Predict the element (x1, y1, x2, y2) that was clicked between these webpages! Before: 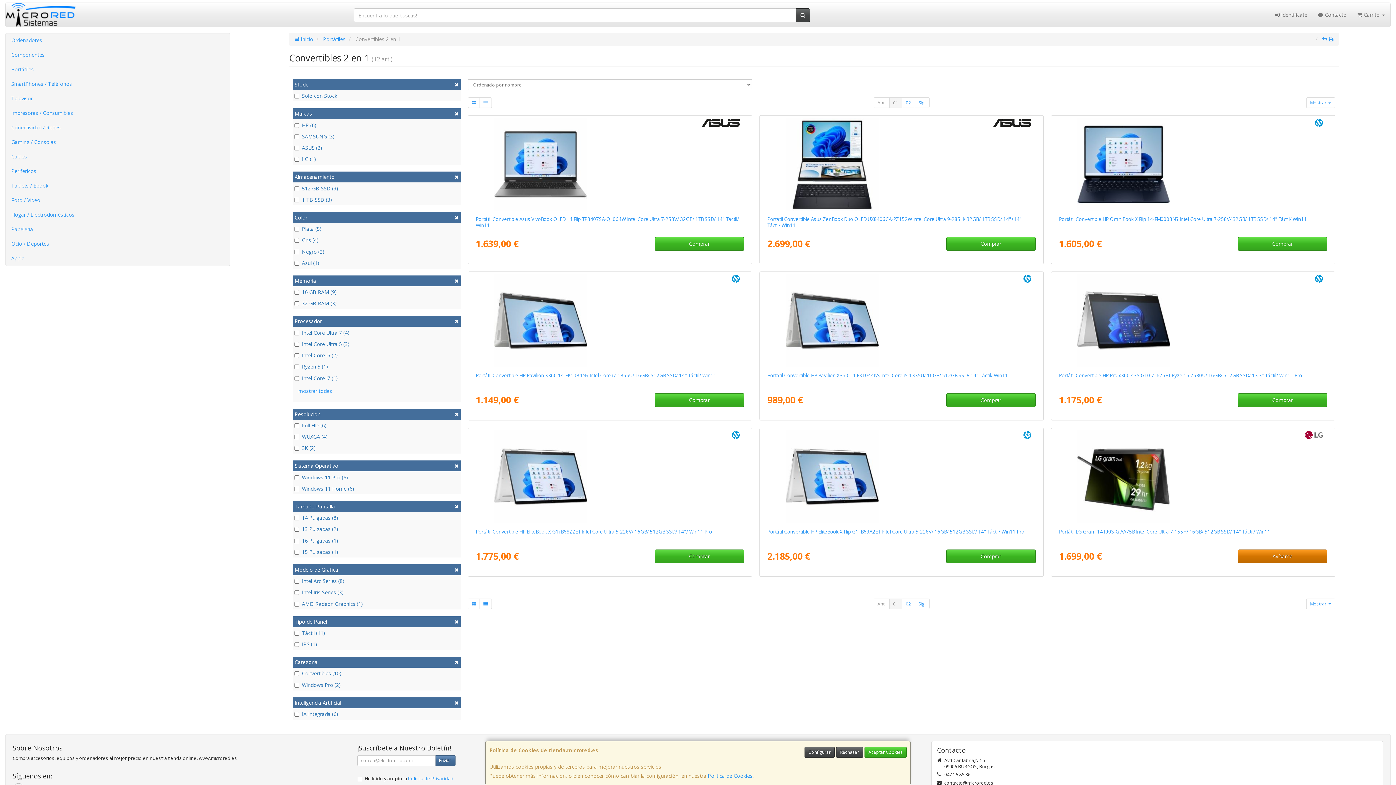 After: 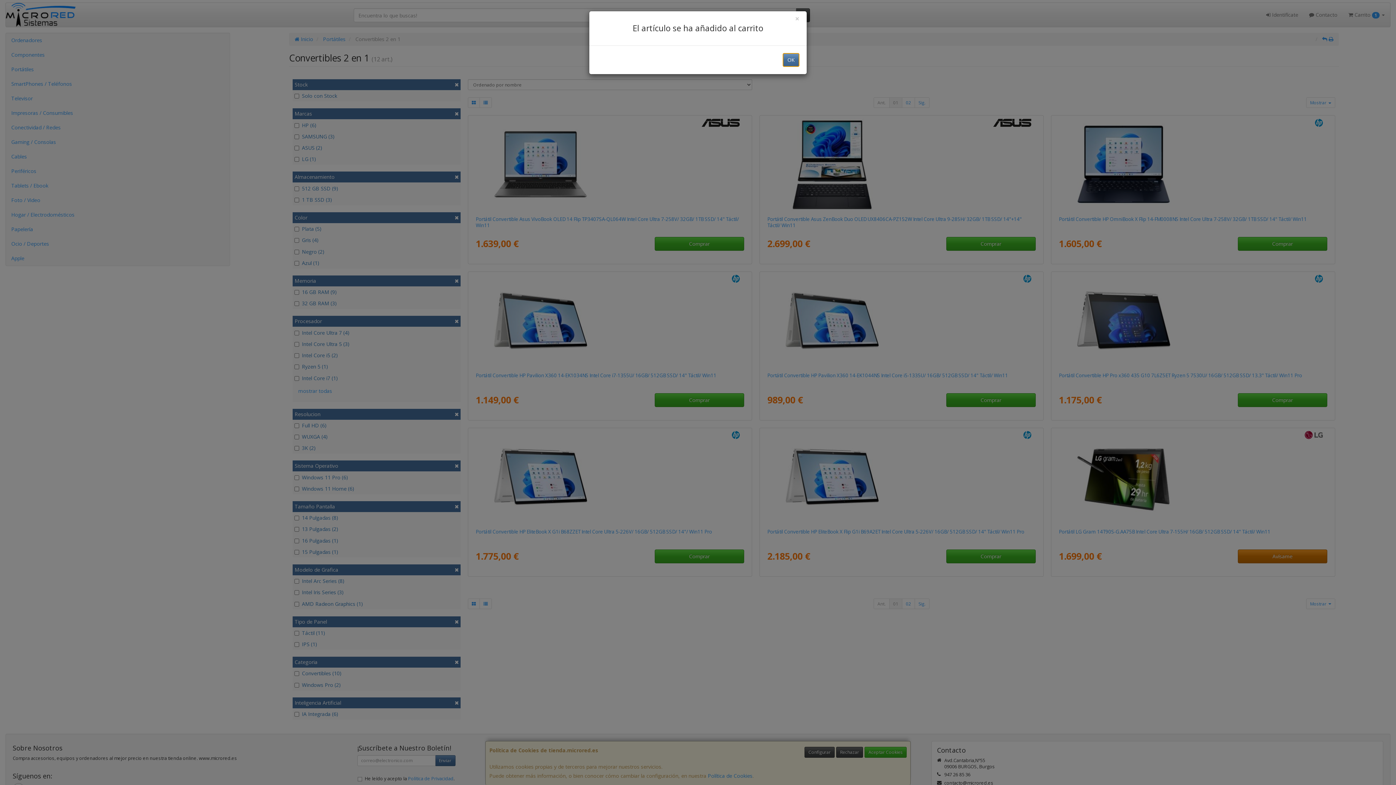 Action: label: Comprar bbox: (946, 237, 1035, 250)